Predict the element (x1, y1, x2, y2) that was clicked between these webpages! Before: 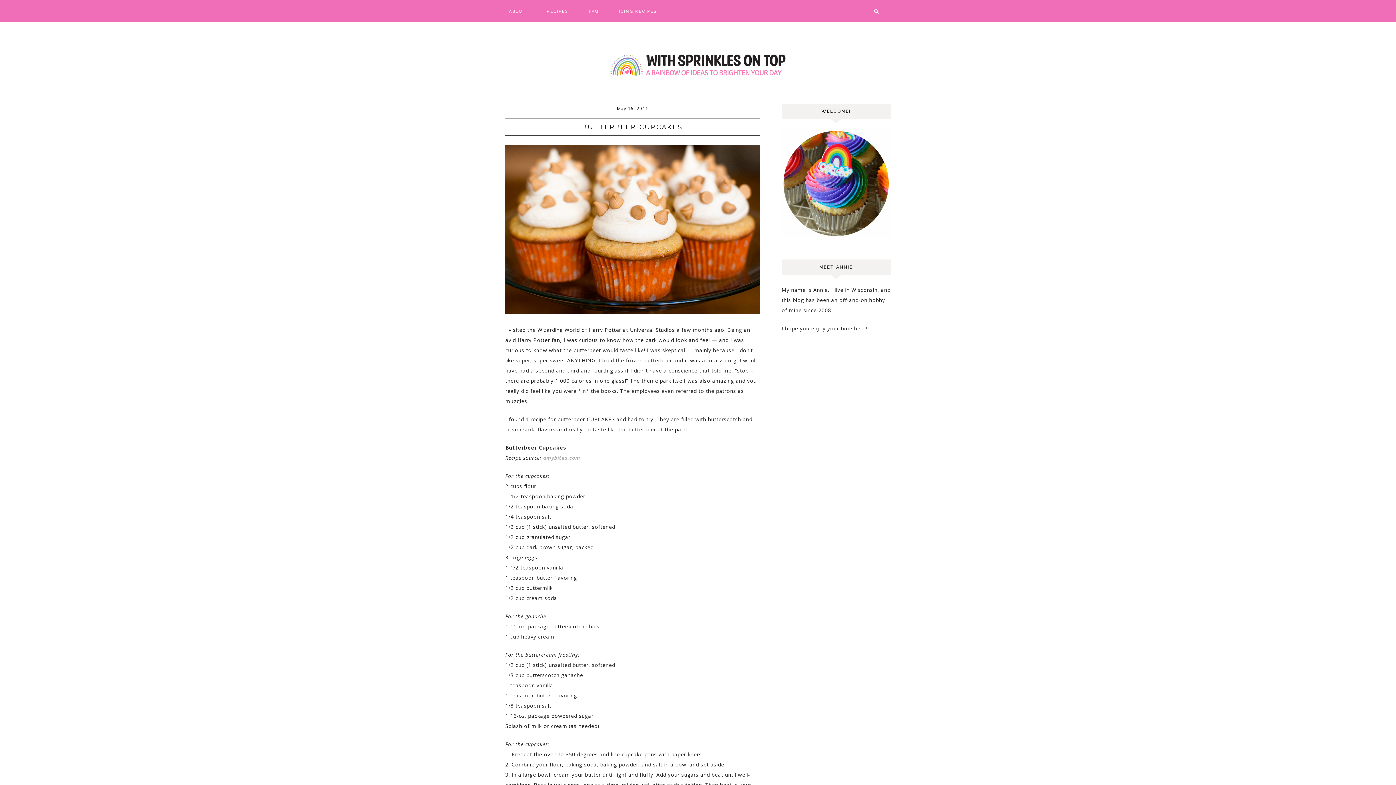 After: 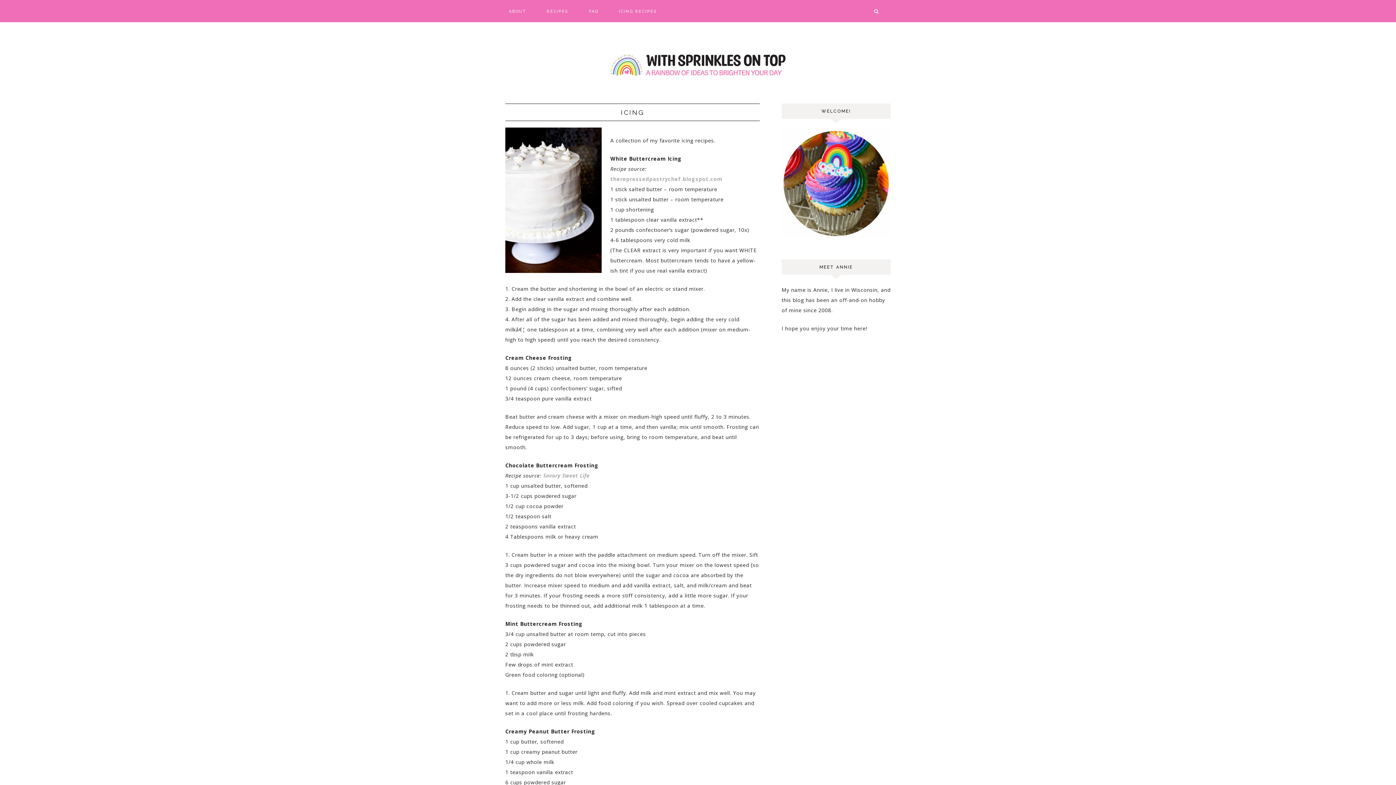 Action: label: ICING RECIPES bbox: (609, 0, 666, 21)